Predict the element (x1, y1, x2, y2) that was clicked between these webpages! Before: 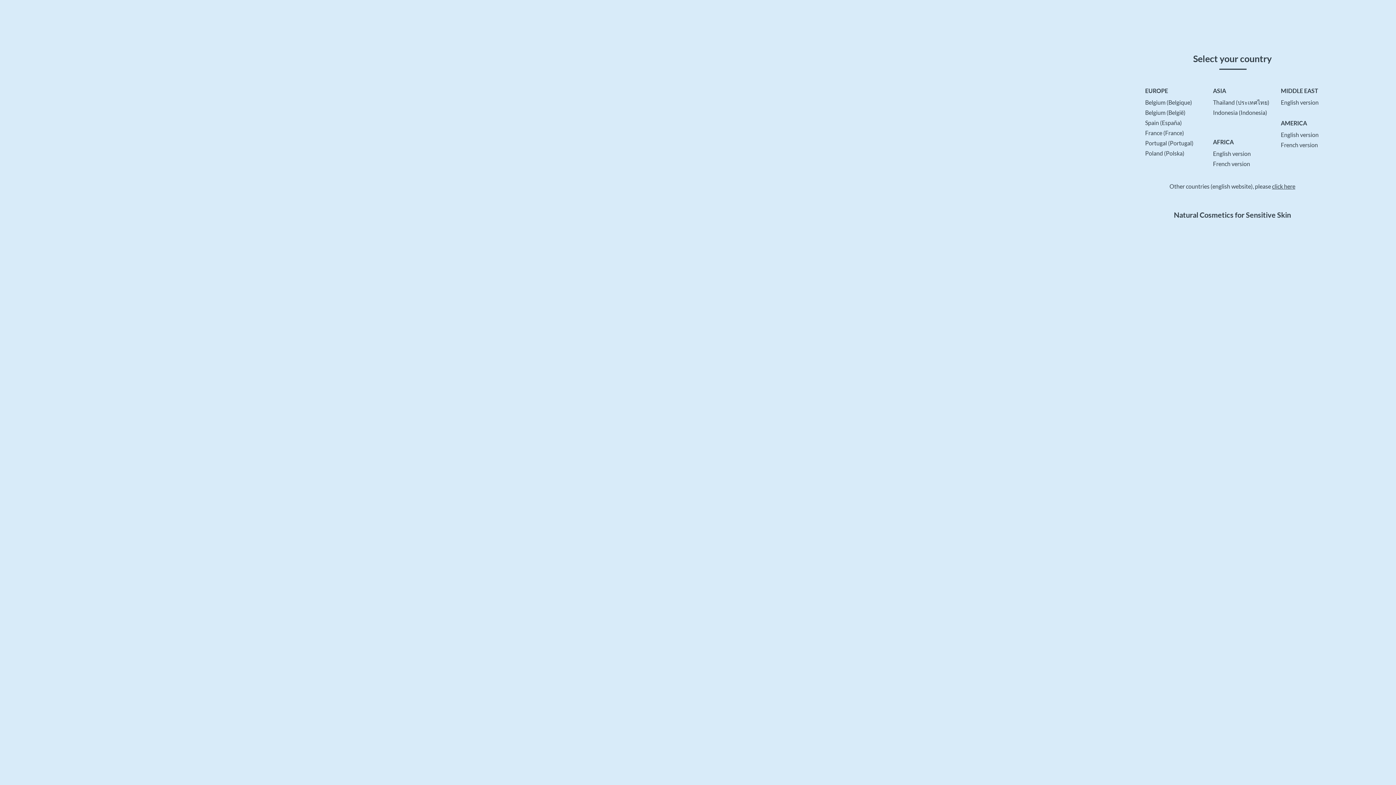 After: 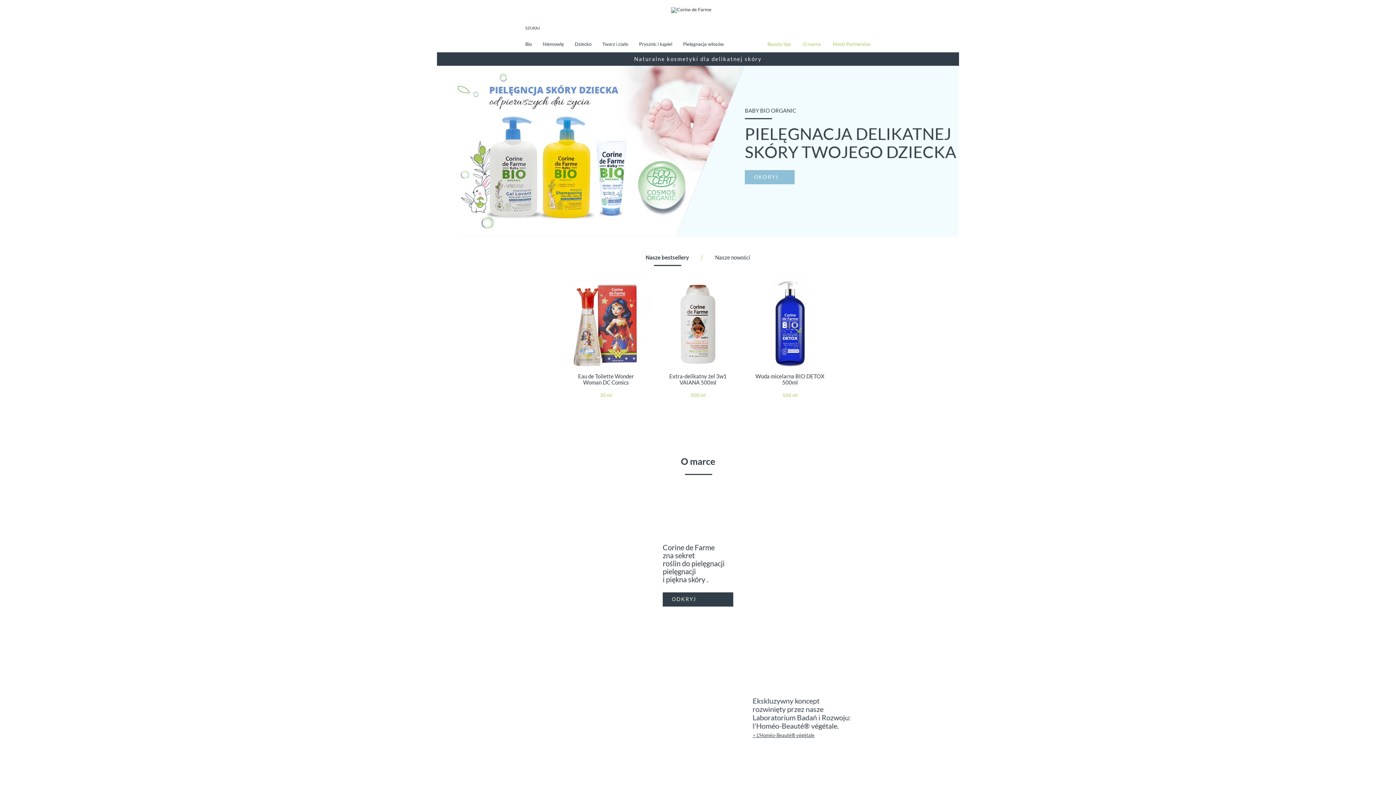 Action: bbox: (1145, 149, 1184, 156) label: Poland (Polska)